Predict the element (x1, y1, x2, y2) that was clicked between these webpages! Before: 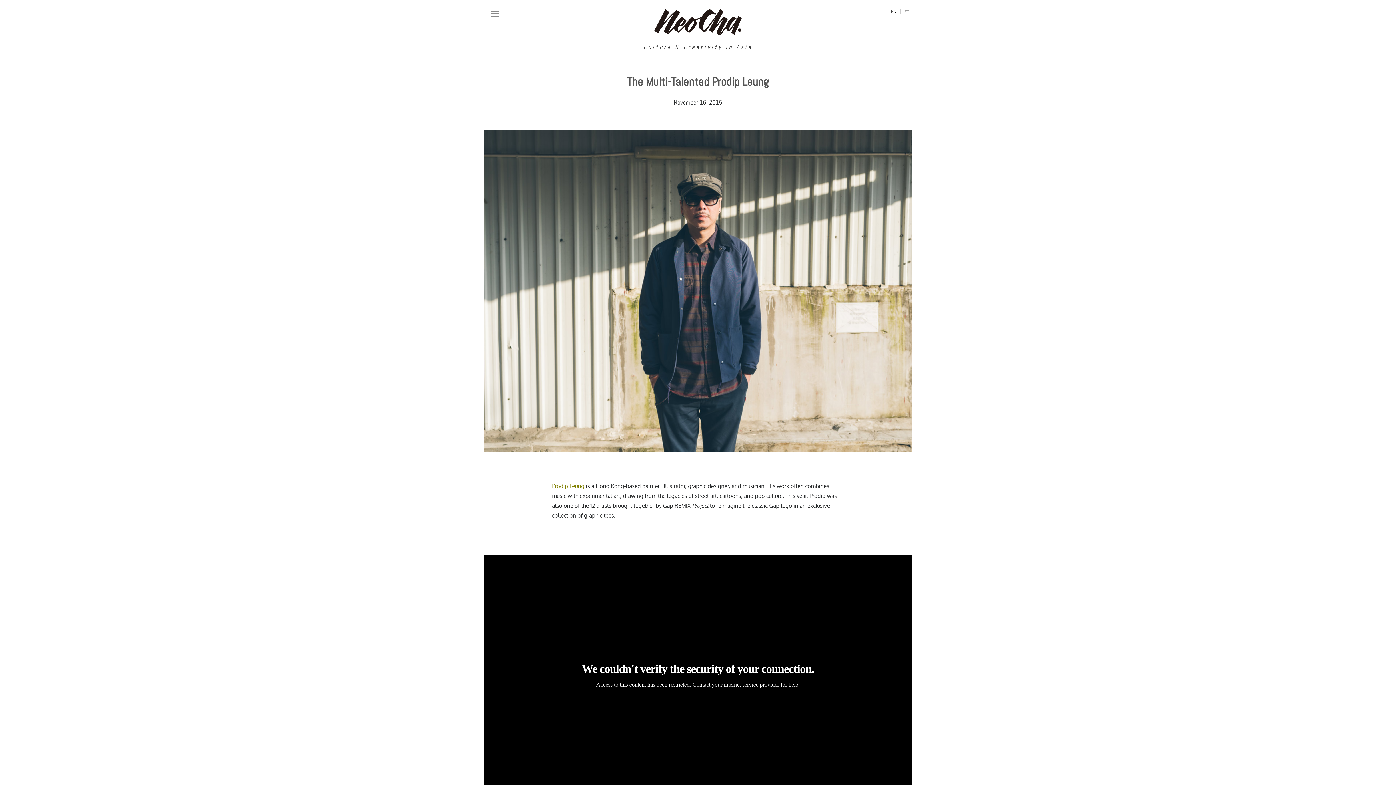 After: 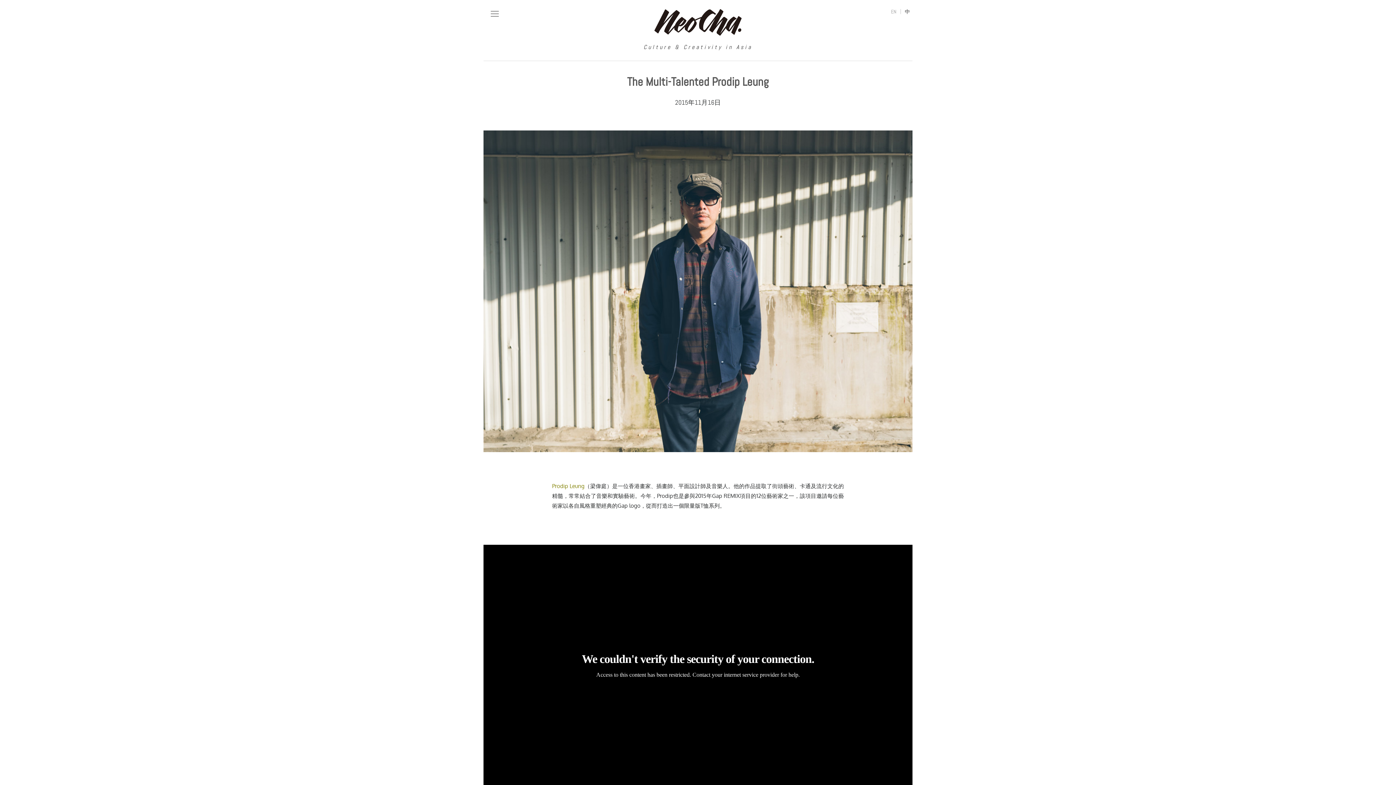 Action: bbox: (902, 8, 912, 15) label: 中